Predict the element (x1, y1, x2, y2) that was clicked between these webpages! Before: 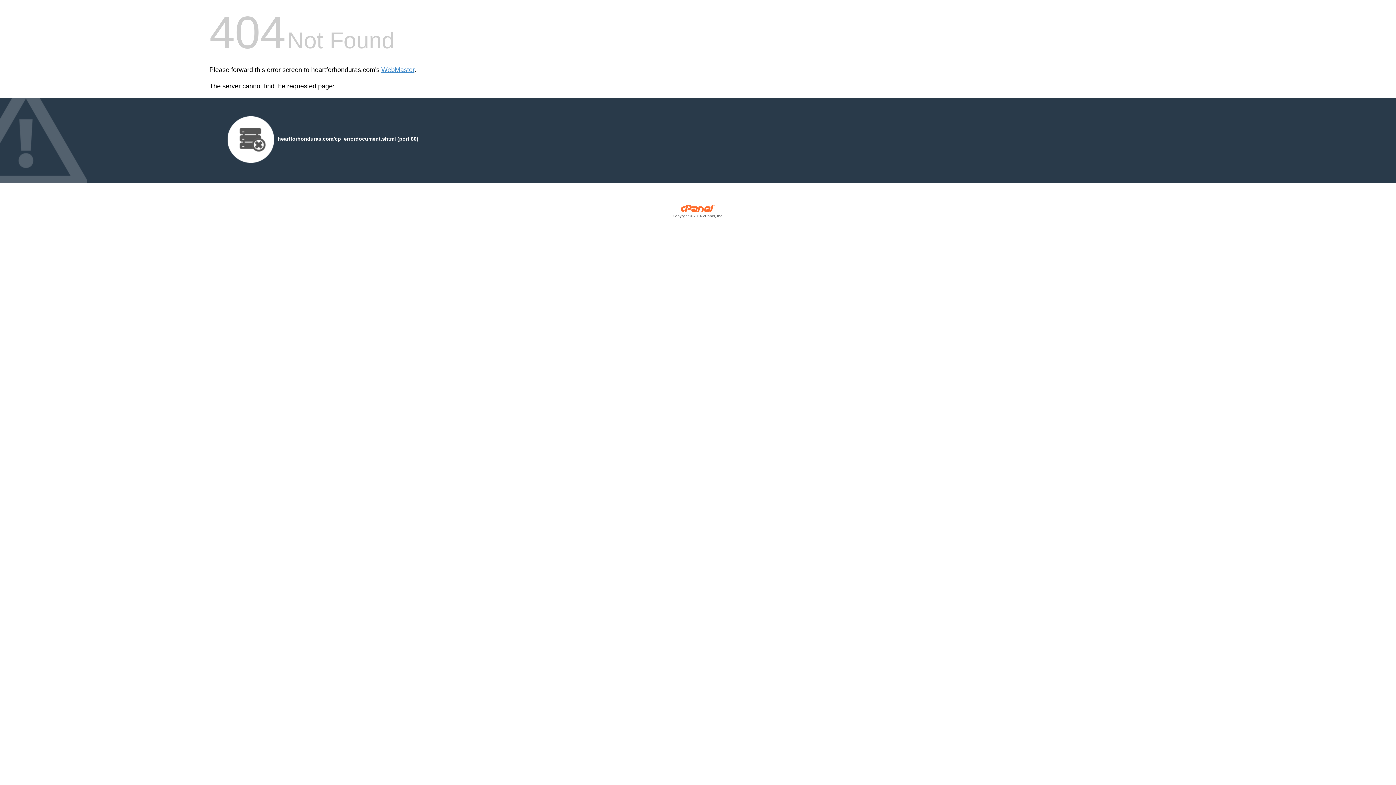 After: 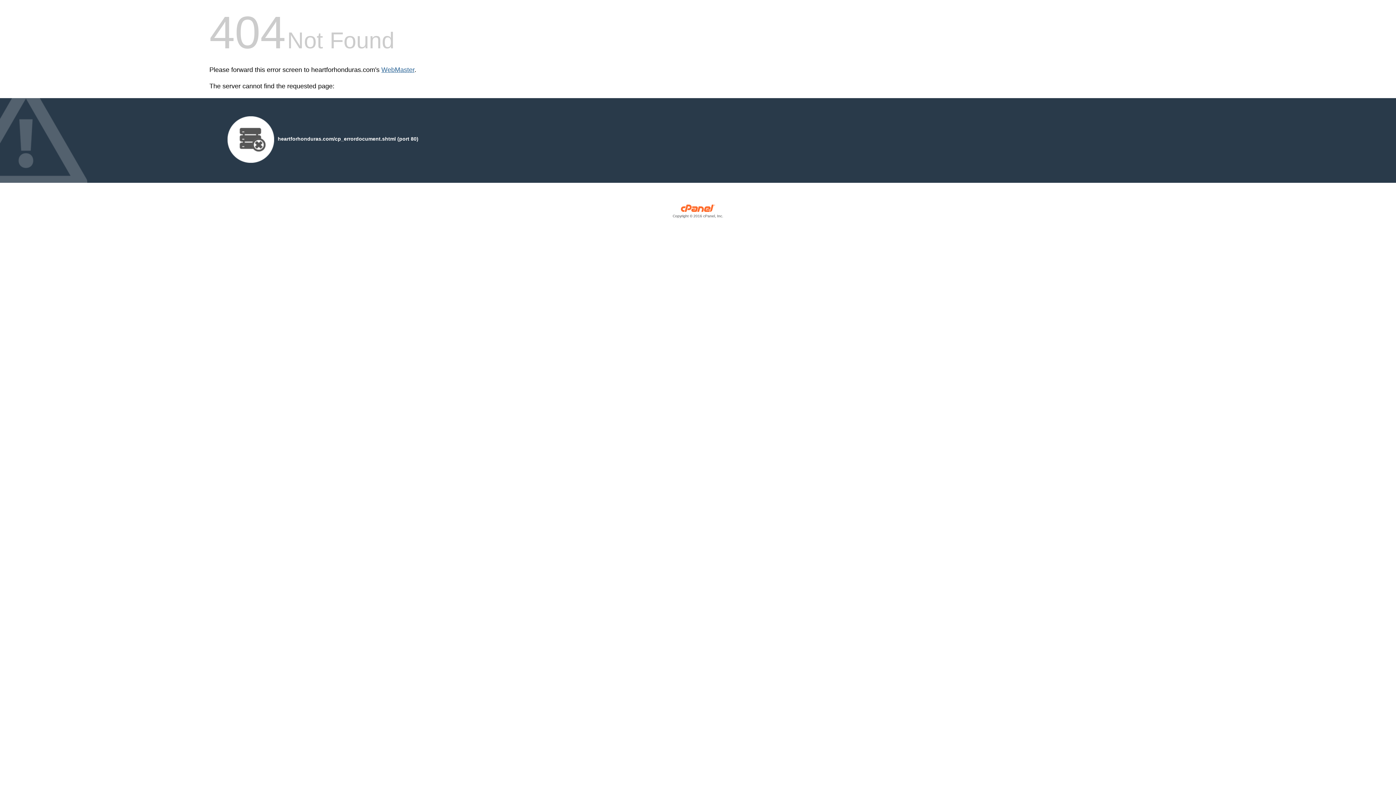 Action: label: WebMaster bbox: (381, 66, 414, 73)